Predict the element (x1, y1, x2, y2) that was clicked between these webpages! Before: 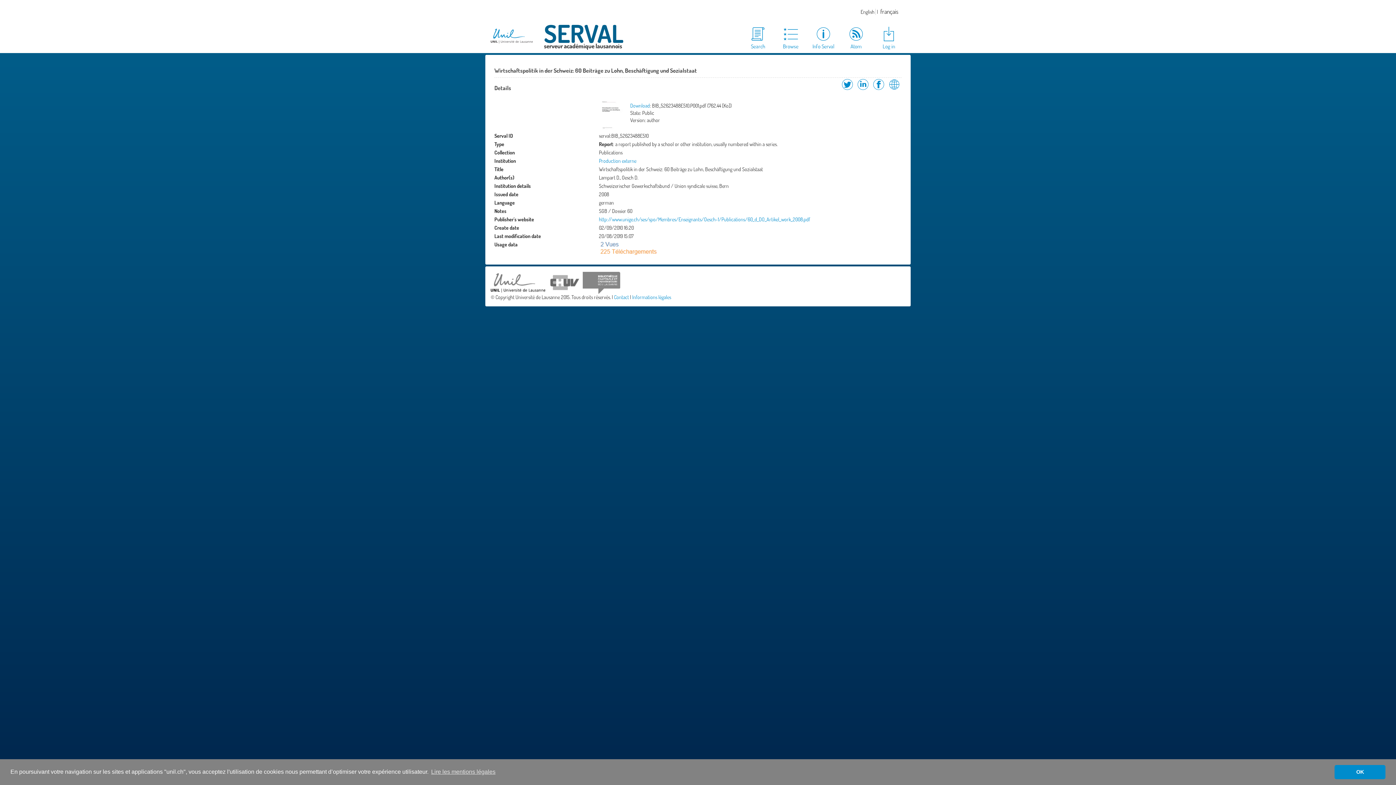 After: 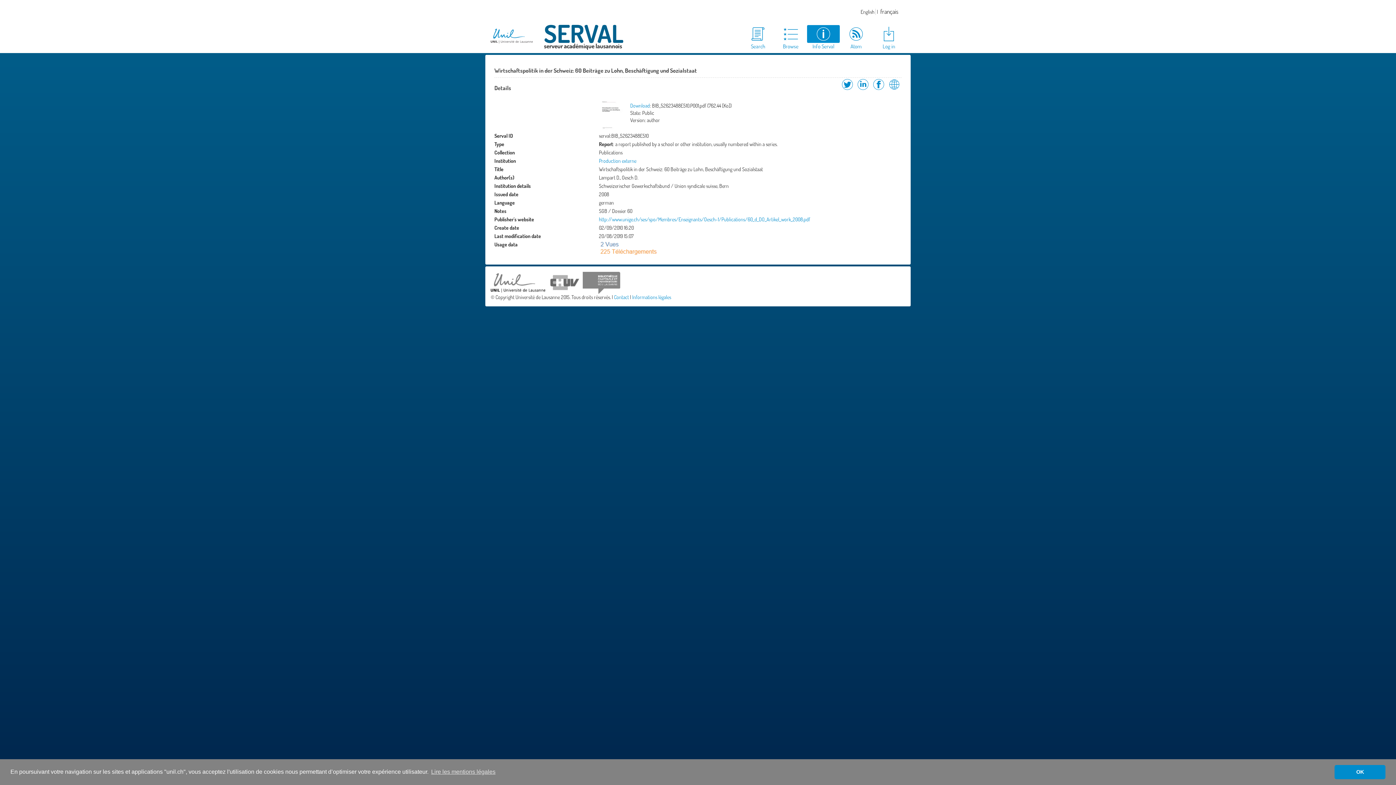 Action: label: Info Serval bbox: (807, 25, 840, 50)